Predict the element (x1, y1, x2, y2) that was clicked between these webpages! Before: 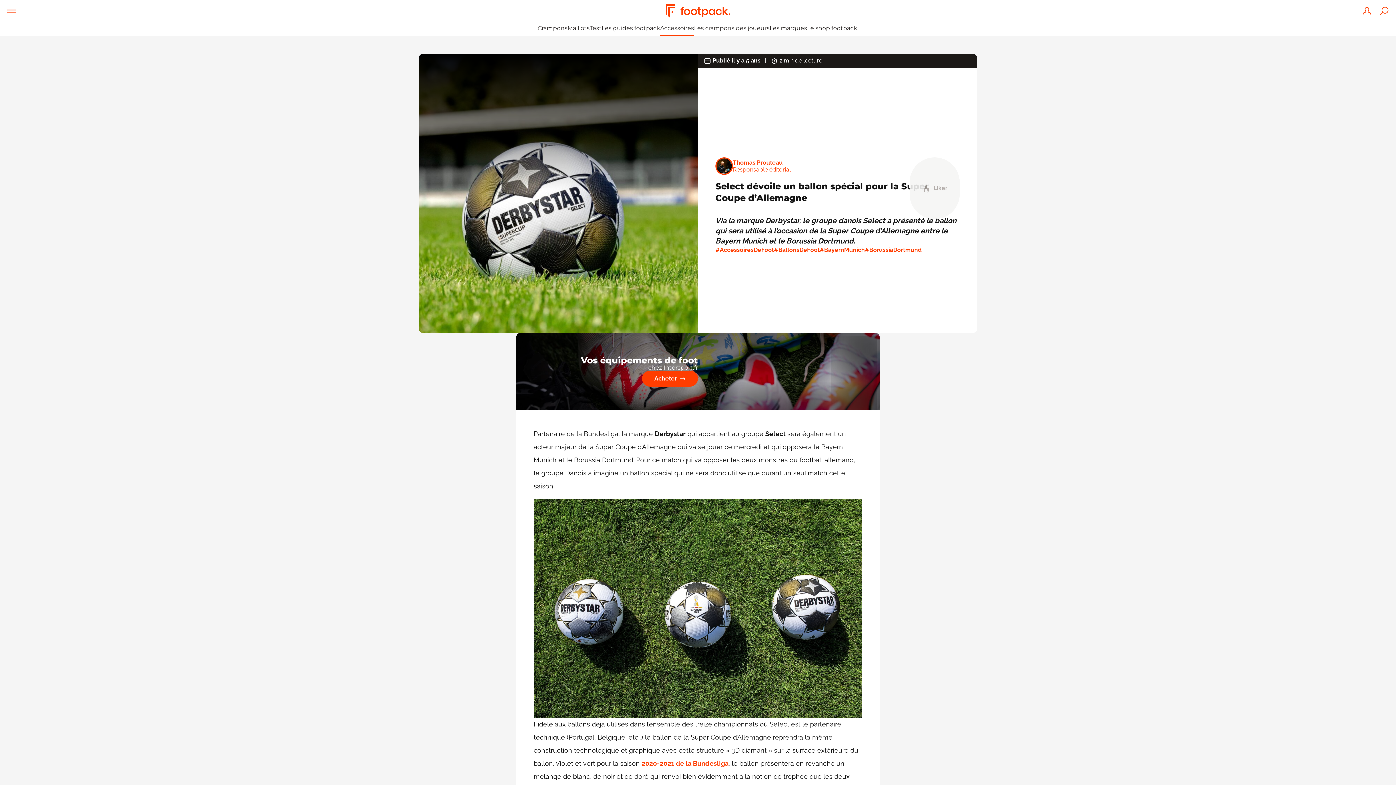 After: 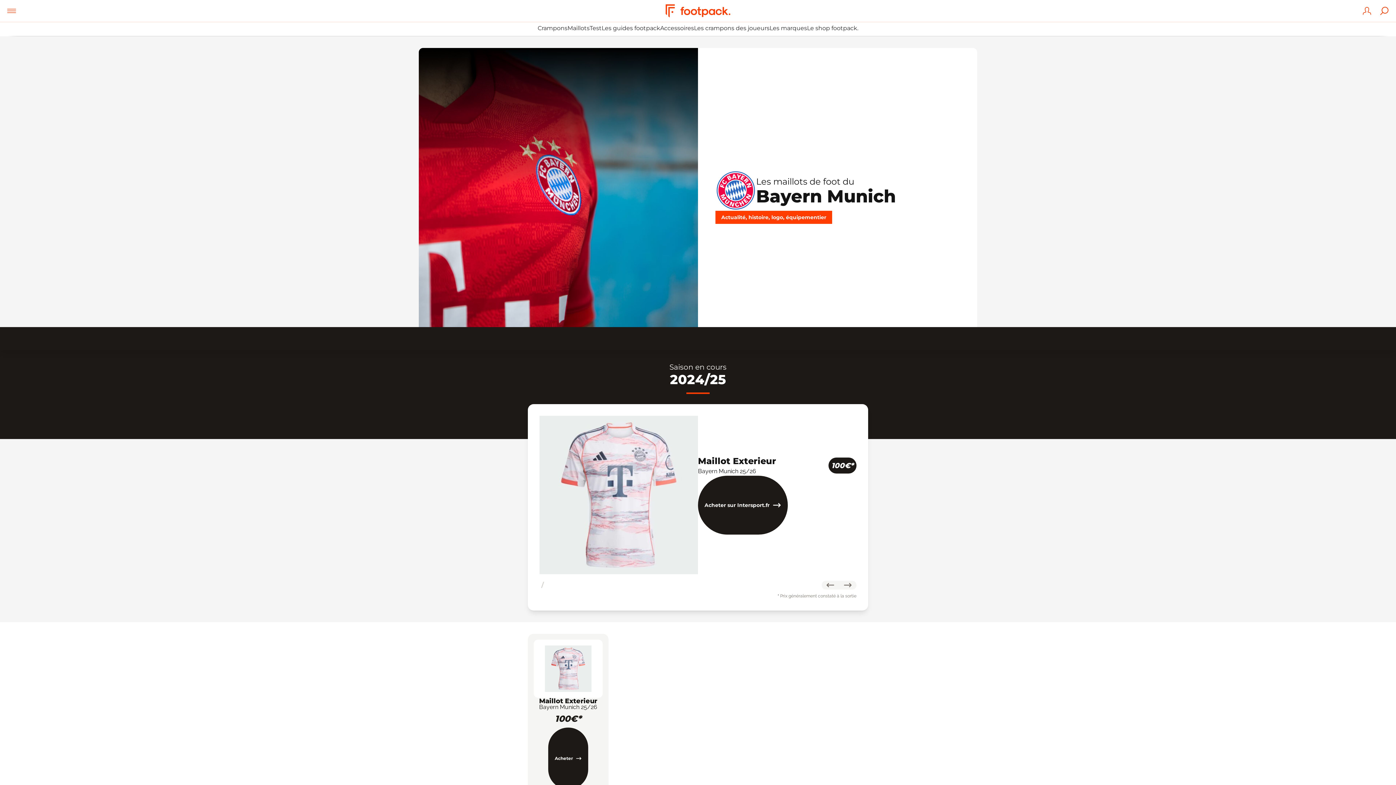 Action: bbox: (820, 246, 865, 254) label: #BayernMunich